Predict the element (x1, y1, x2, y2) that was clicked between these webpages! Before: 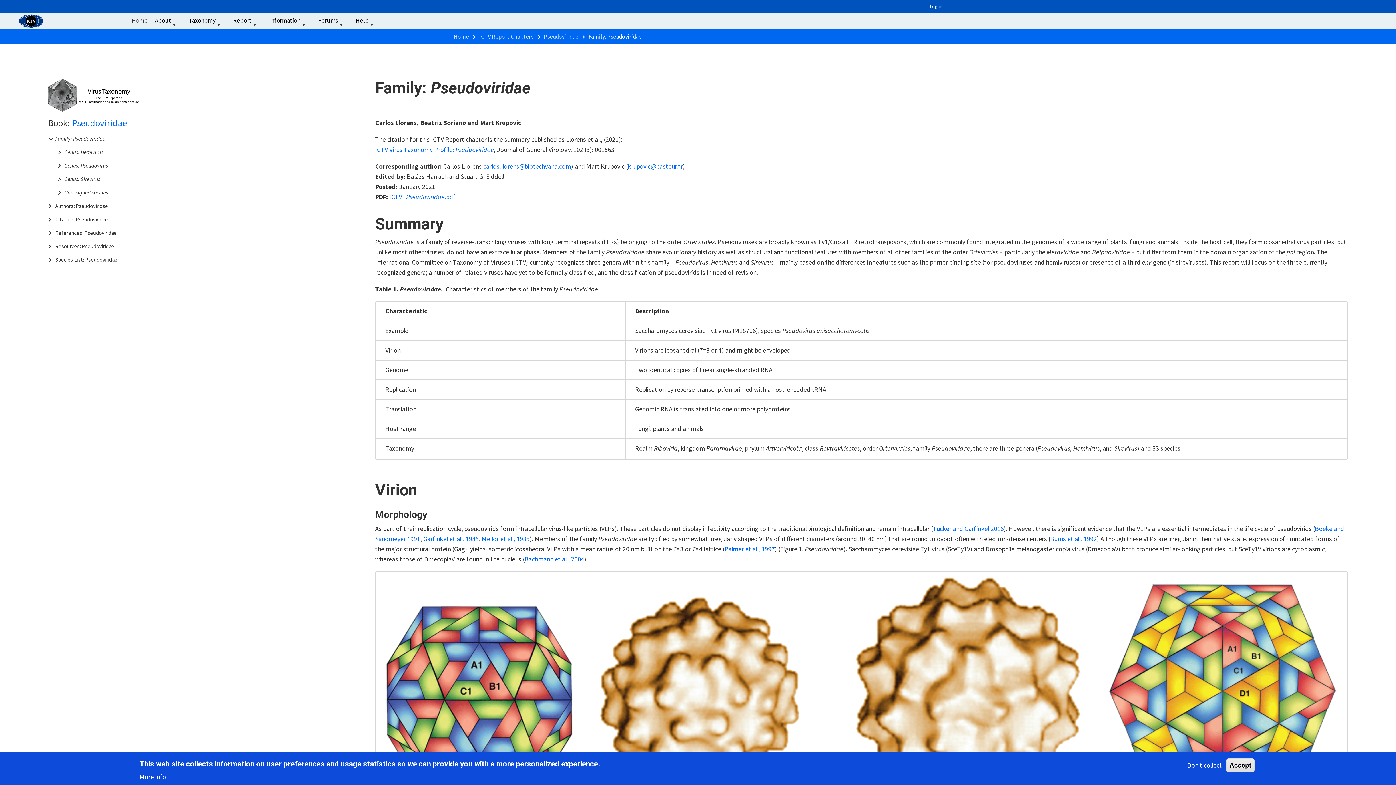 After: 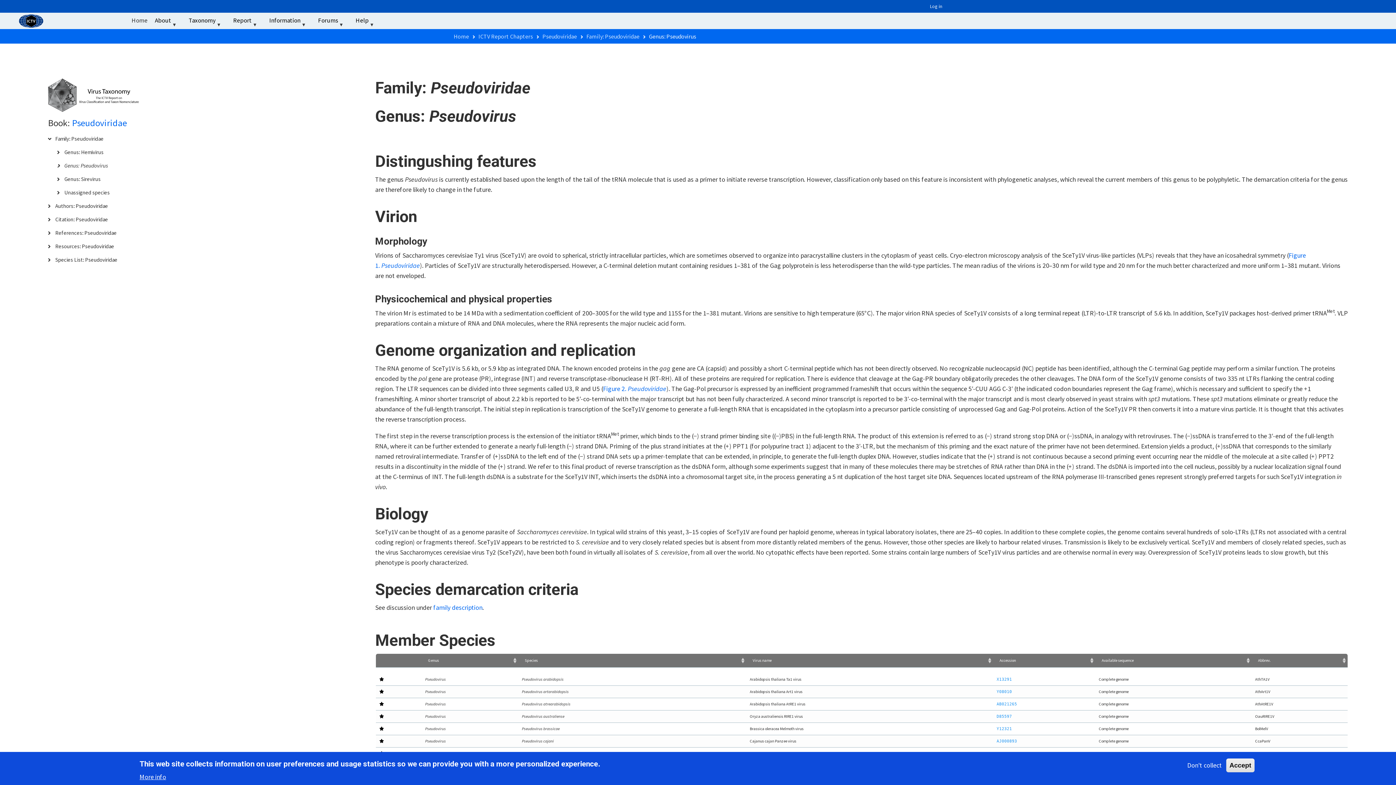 Action: bbox: (57, 159, 366, 172) label: Genus: Pseudovirus